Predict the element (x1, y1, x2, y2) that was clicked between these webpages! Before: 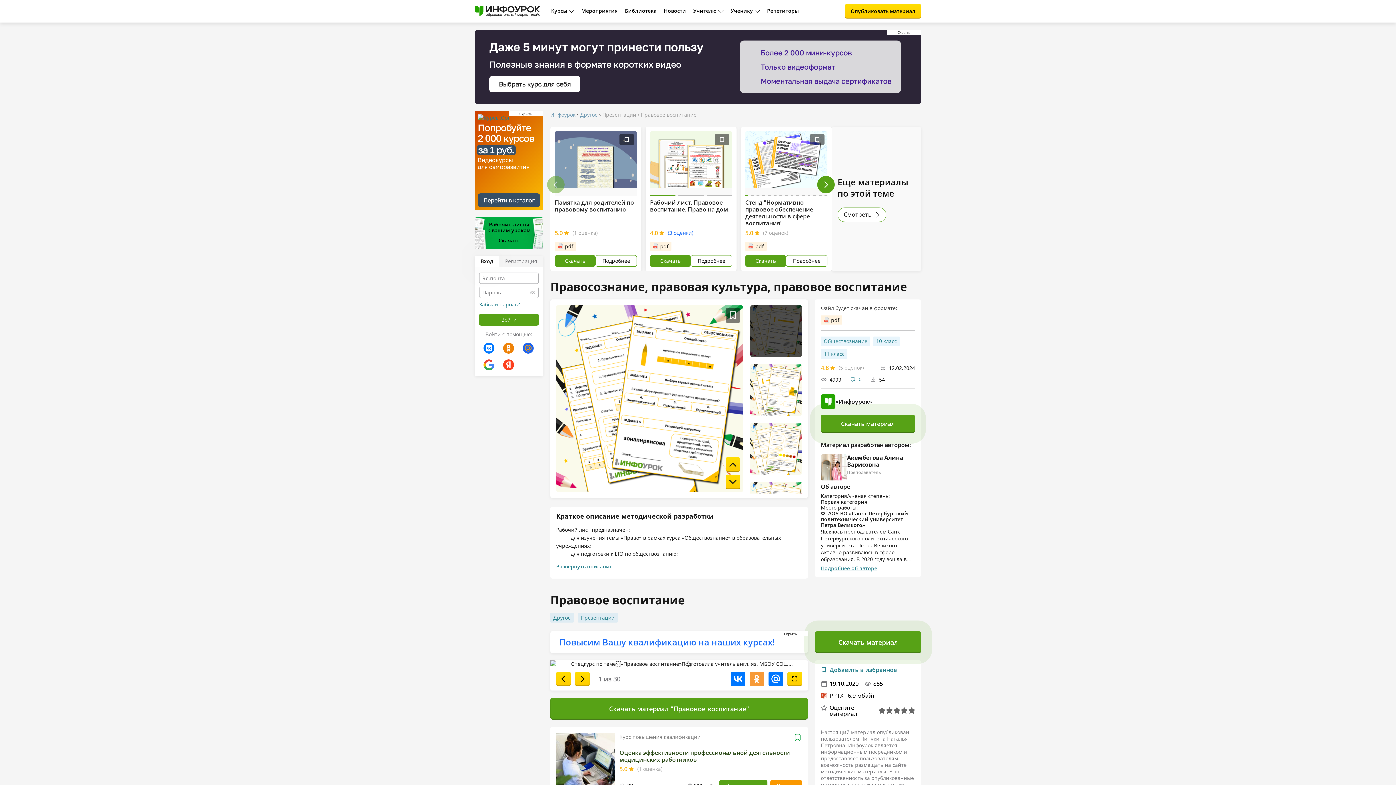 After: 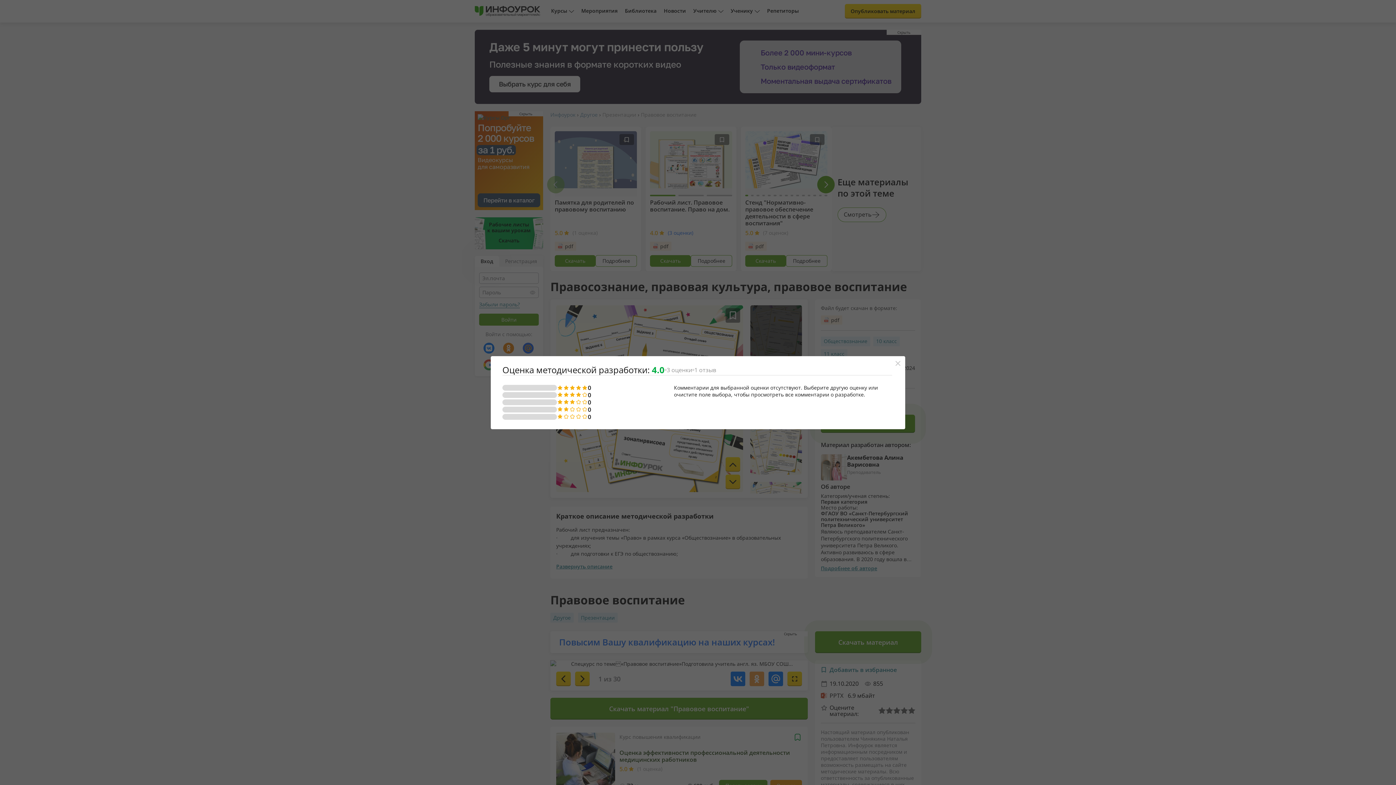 Action: label: 4.0
(3 оценки) bbox: (650, 230, 693, 236)